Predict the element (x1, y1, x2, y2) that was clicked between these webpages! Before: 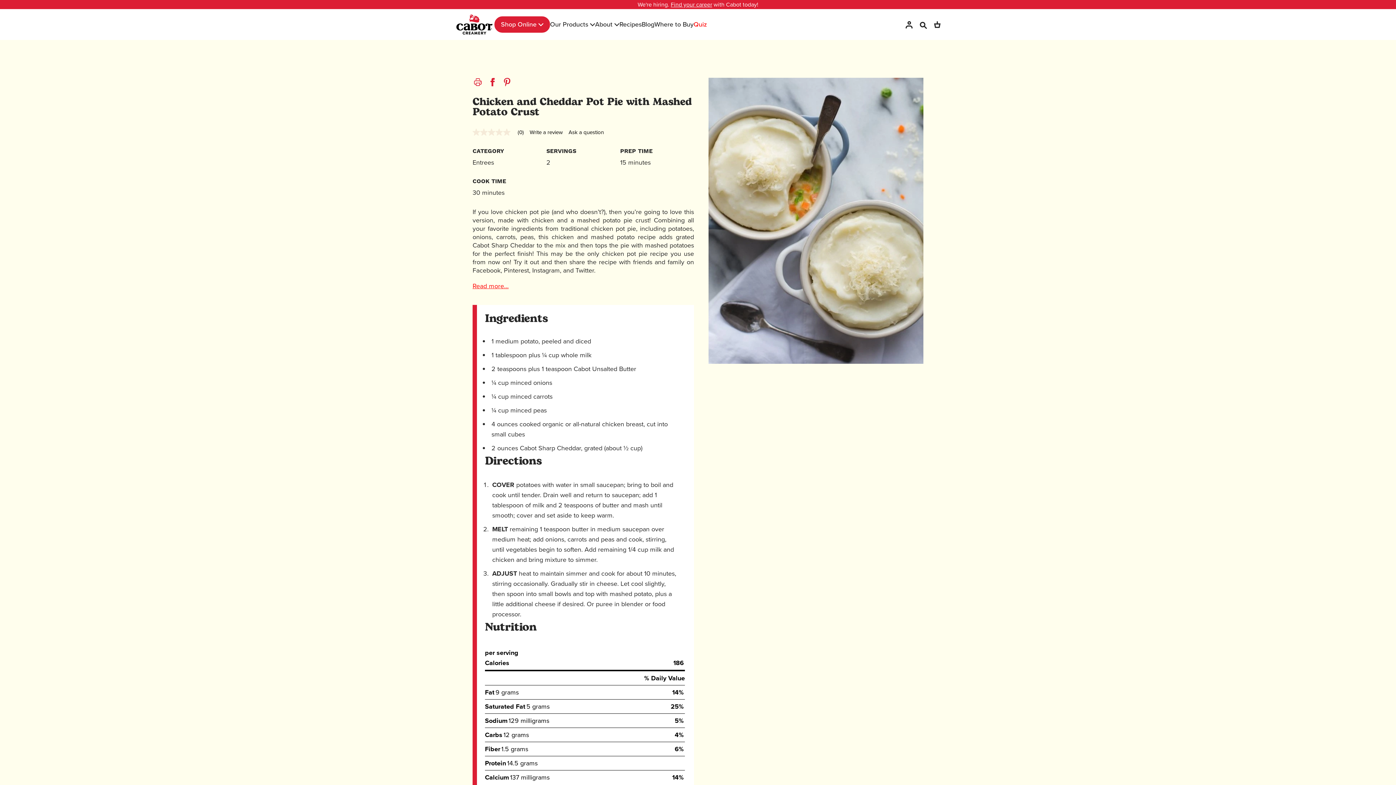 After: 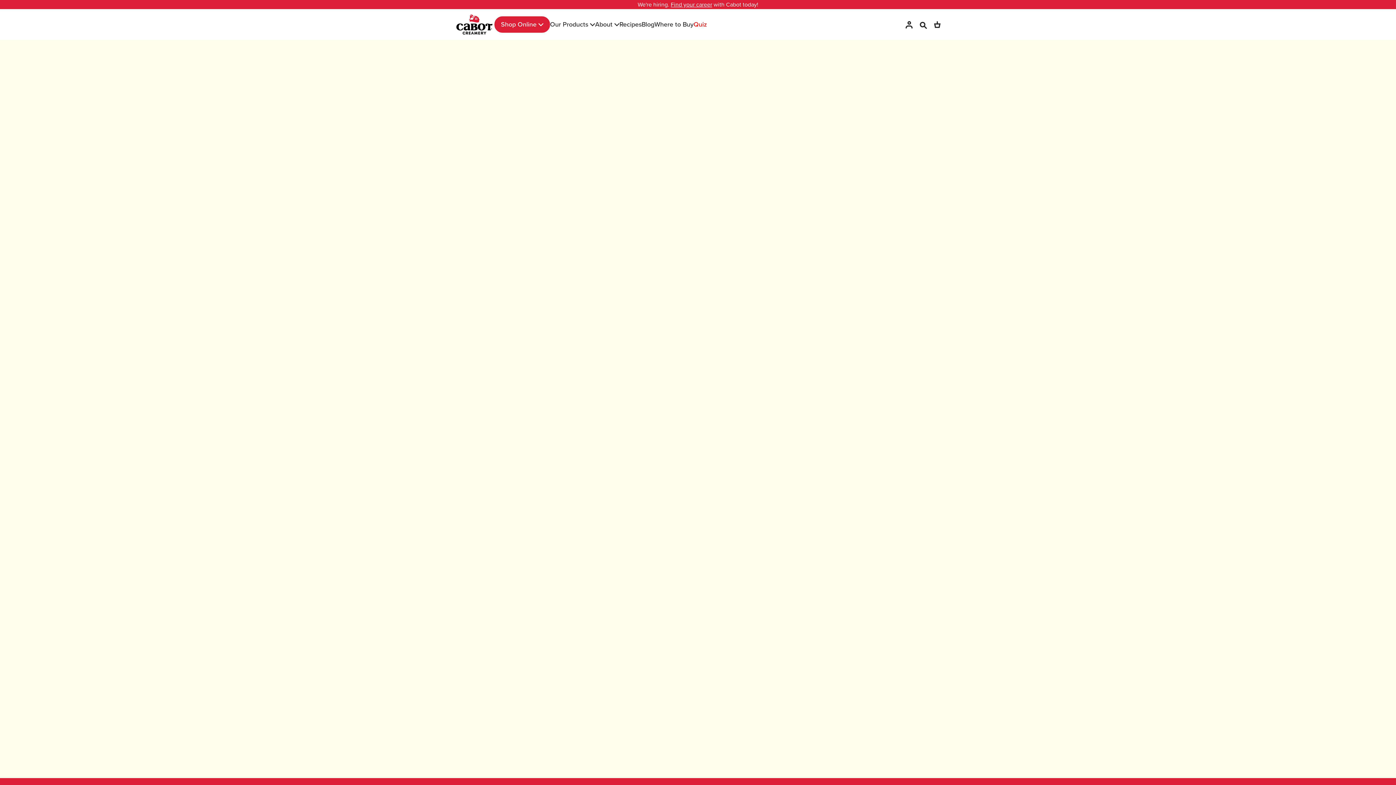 Action: label: Quiz bbox: (693, 14, 707, 34)